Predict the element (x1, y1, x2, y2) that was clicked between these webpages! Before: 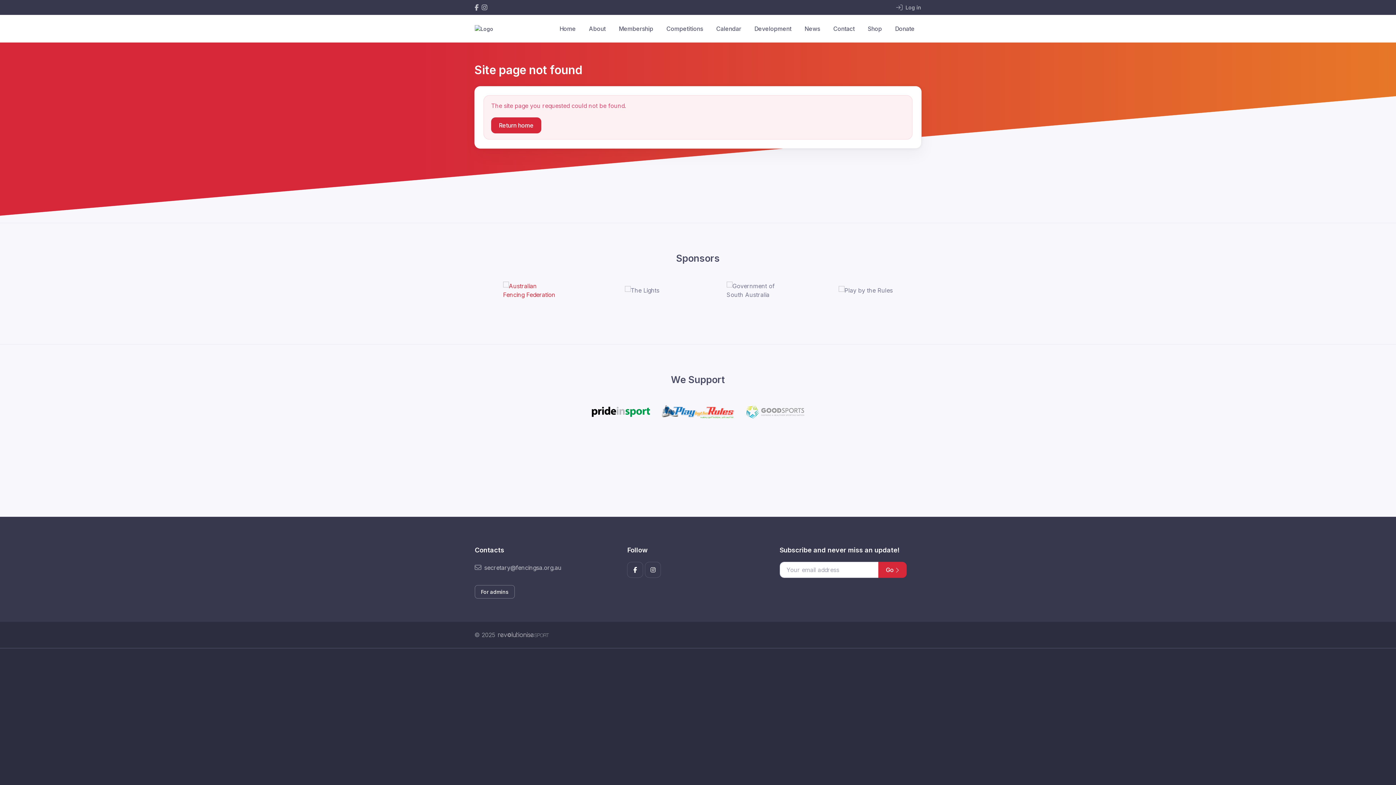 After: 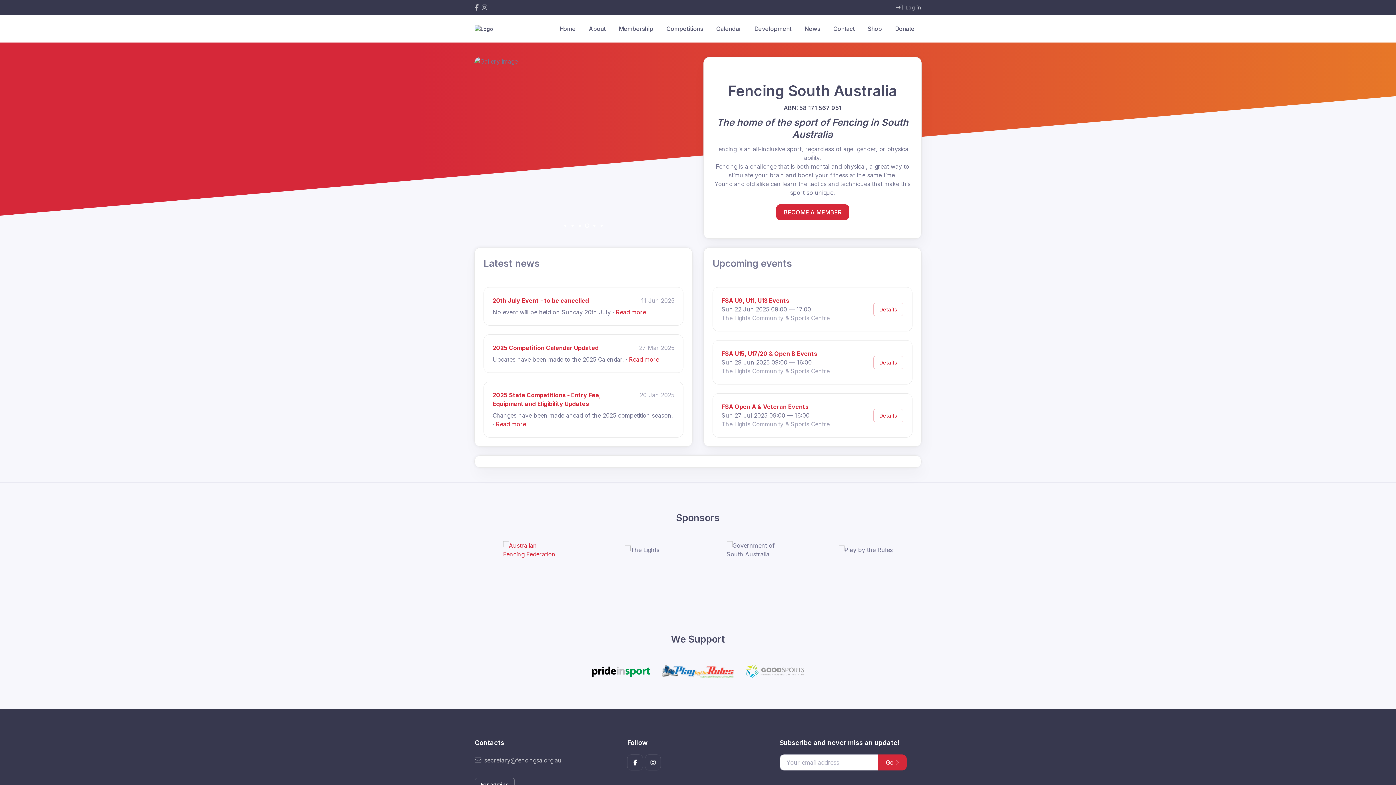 Action: bbox: (491, 117, 541, 133) label: Return home